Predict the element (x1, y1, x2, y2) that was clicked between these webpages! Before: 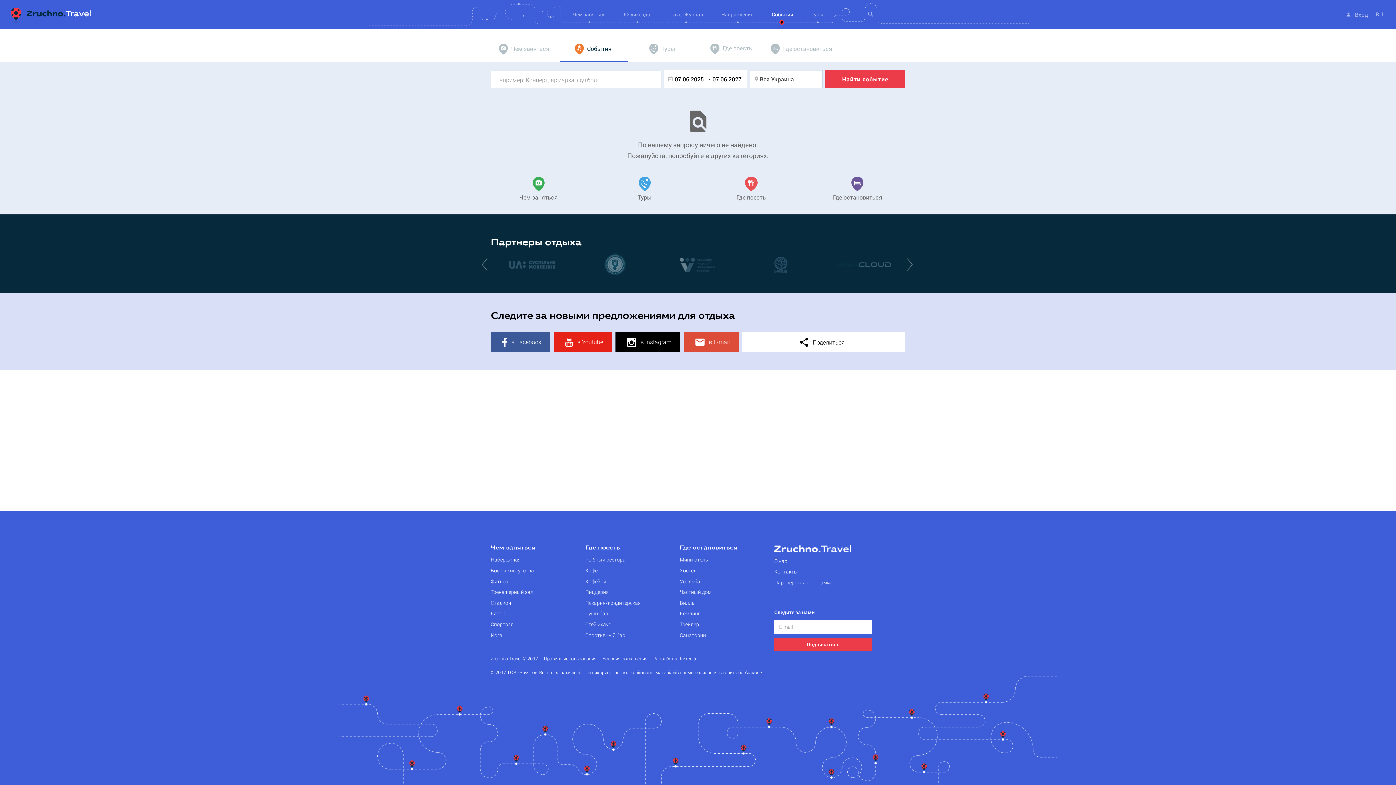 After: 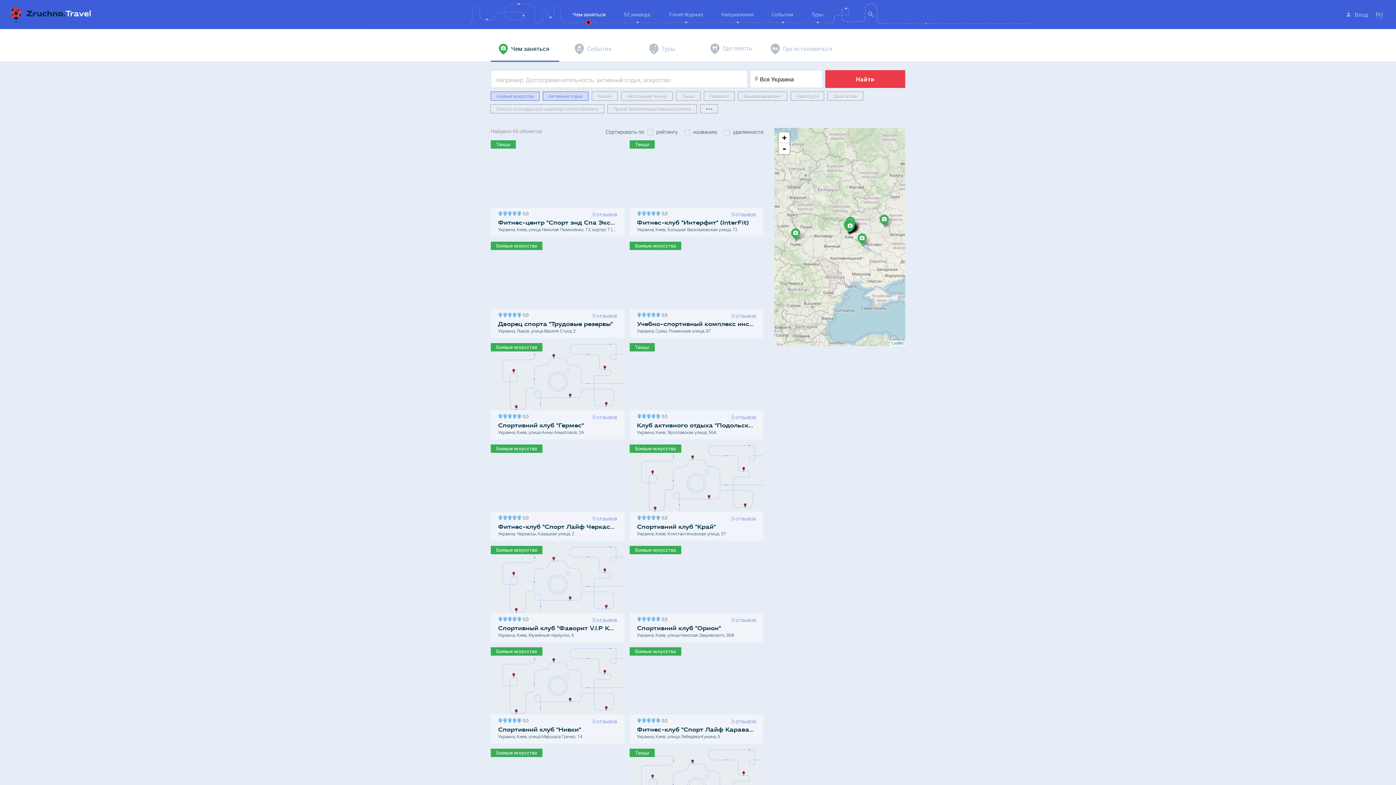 Action: label: Боевые искусства bbox: (490, 567, 534, 574)